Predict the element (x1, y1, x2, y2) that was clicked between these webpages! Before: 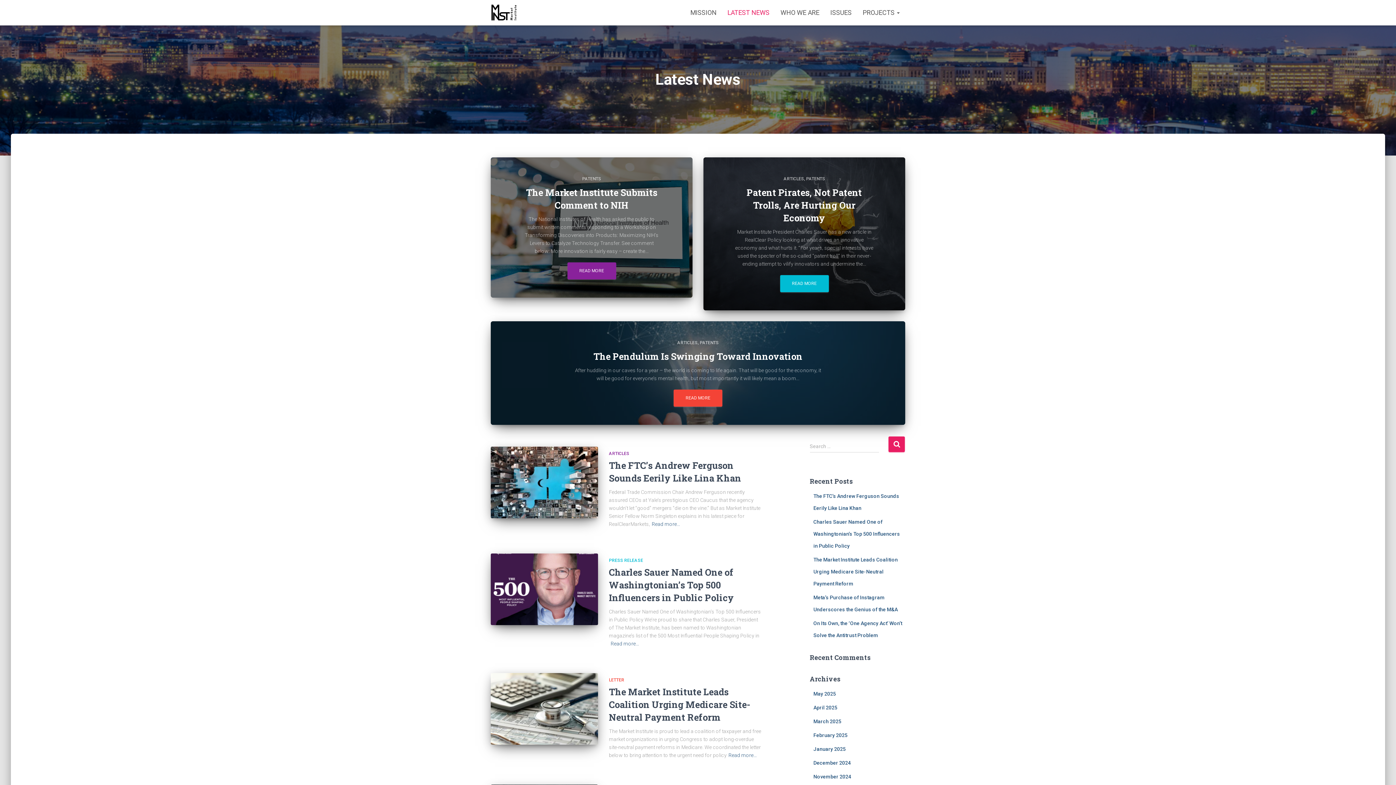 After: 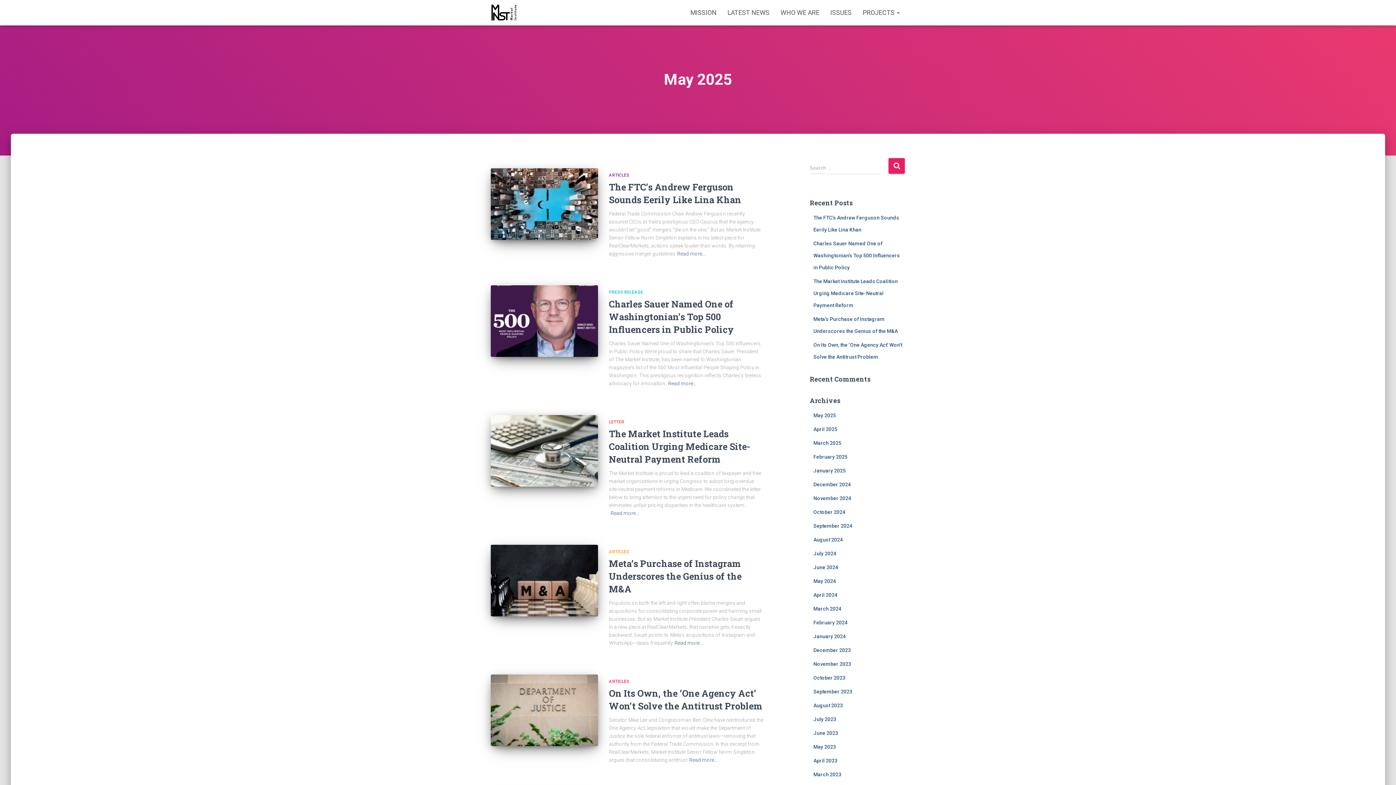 Action: bbox: (813, 691, 836, 697) label: May 2025